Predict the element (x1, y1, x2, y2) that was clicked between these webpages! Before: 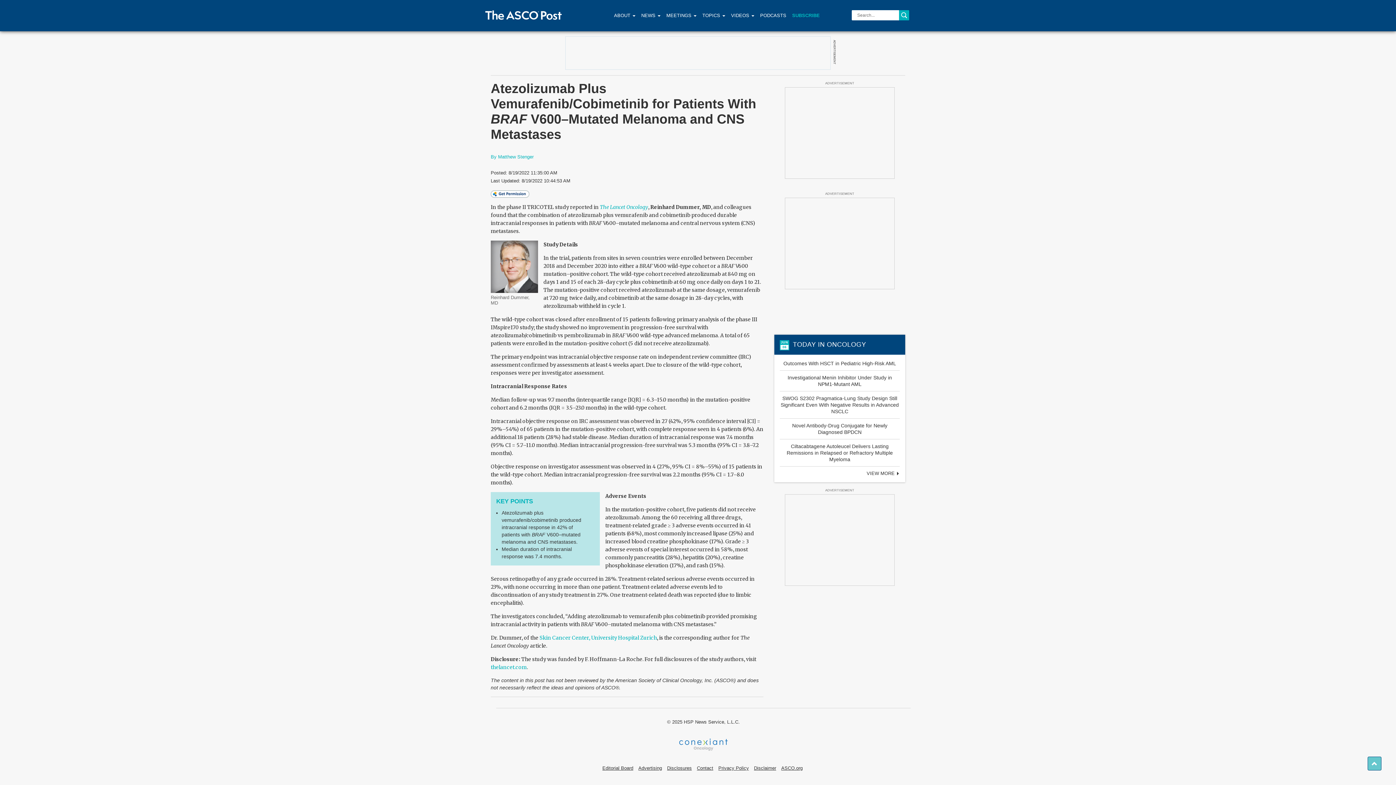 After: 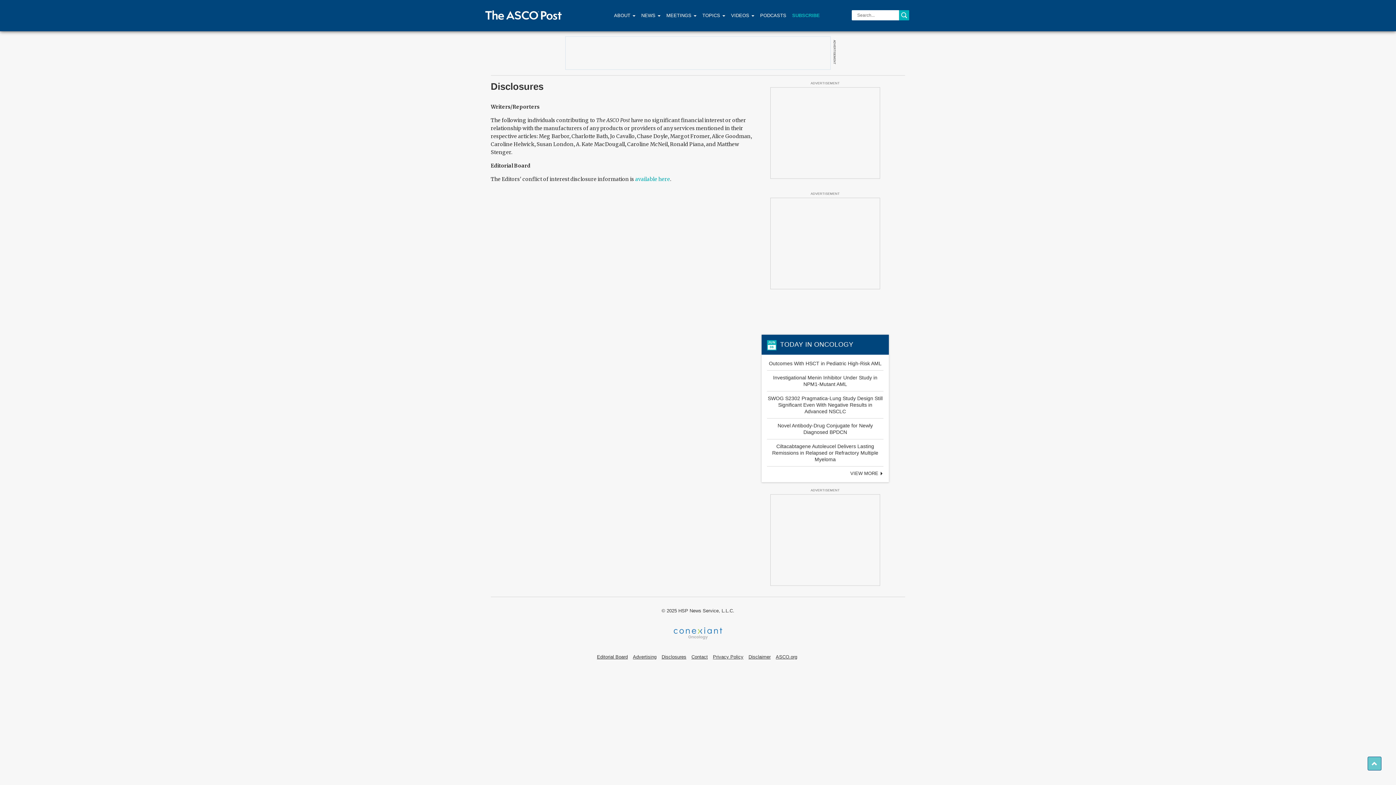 Action: label: Disclosures bbox: (667, 765, 692, 771)